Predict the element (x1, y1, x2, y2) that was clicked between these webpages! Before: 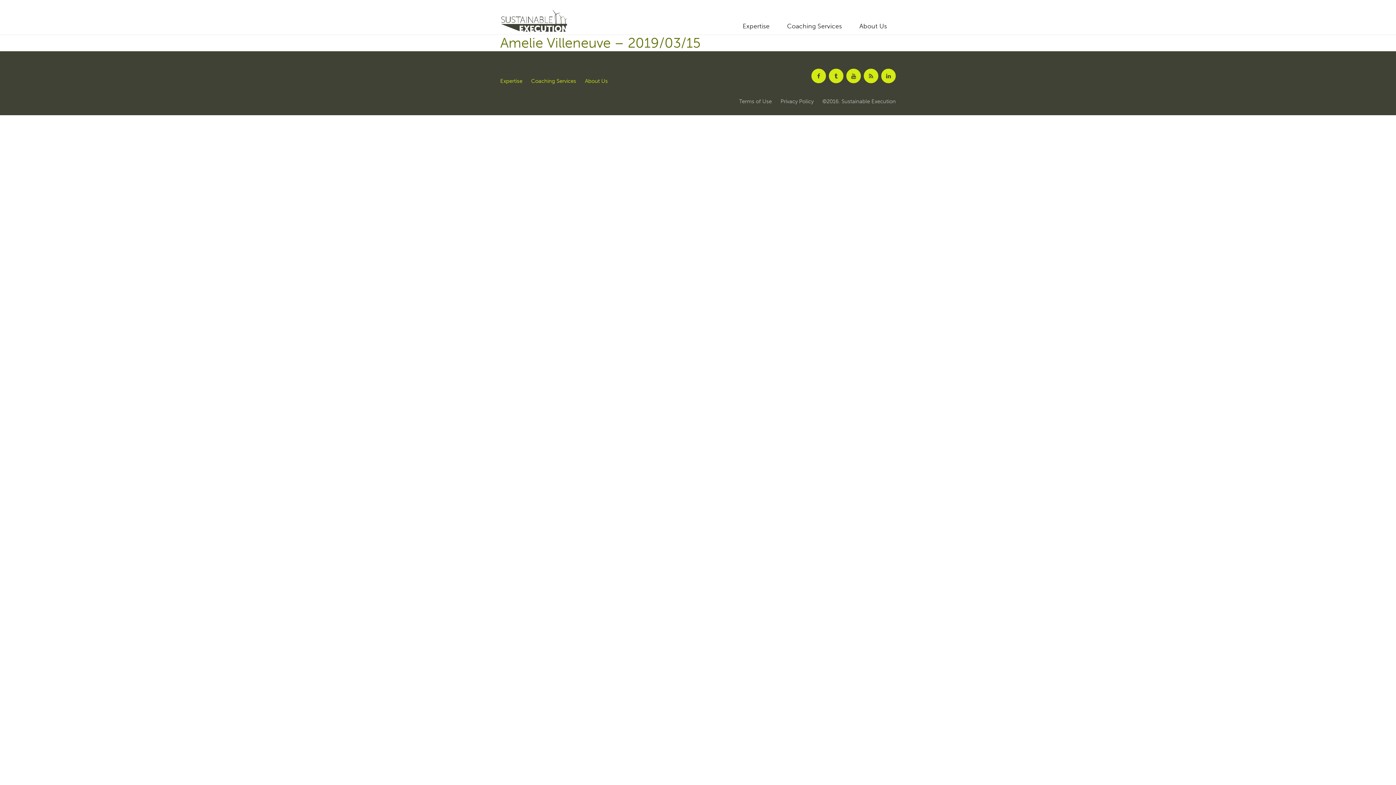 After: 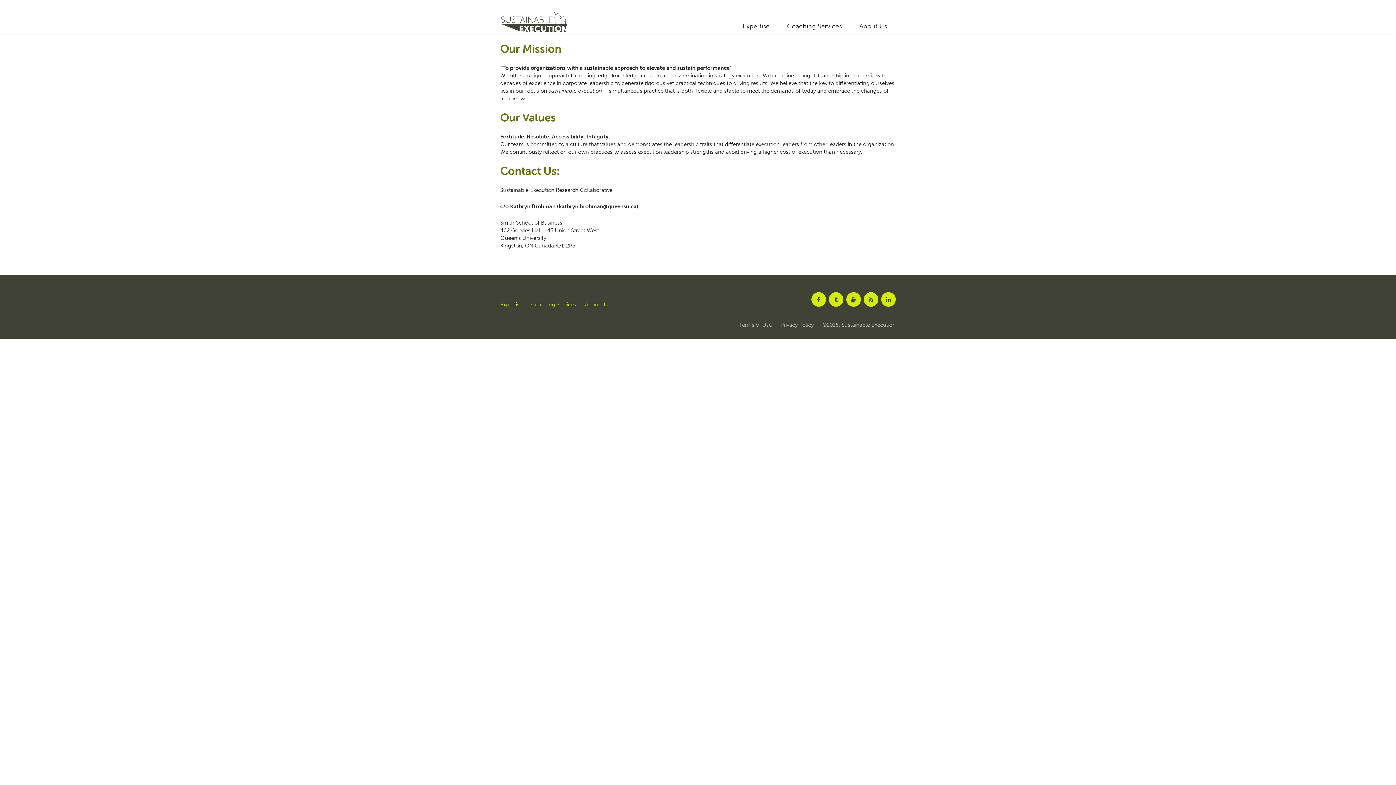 Action: bbox: (850, 18, 896, 33) label: About Us